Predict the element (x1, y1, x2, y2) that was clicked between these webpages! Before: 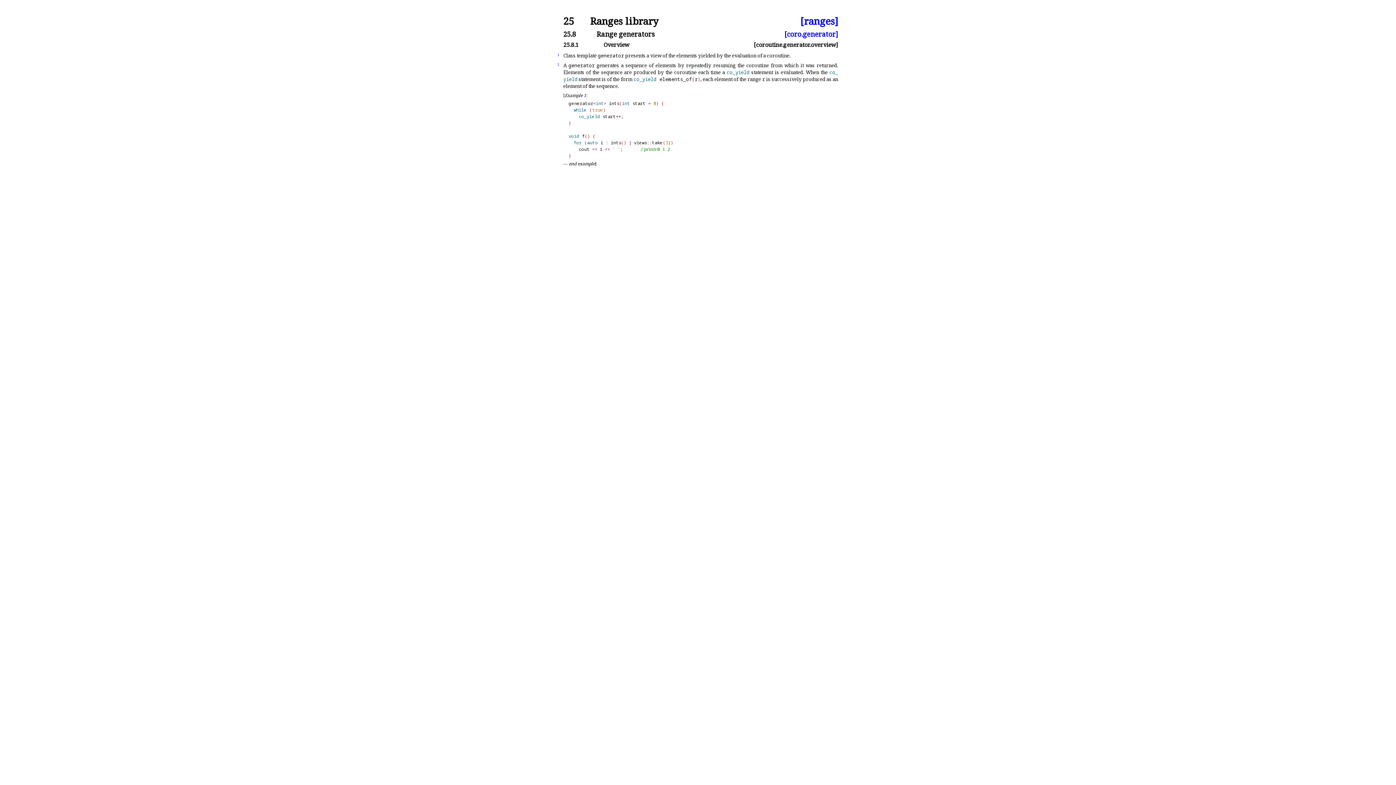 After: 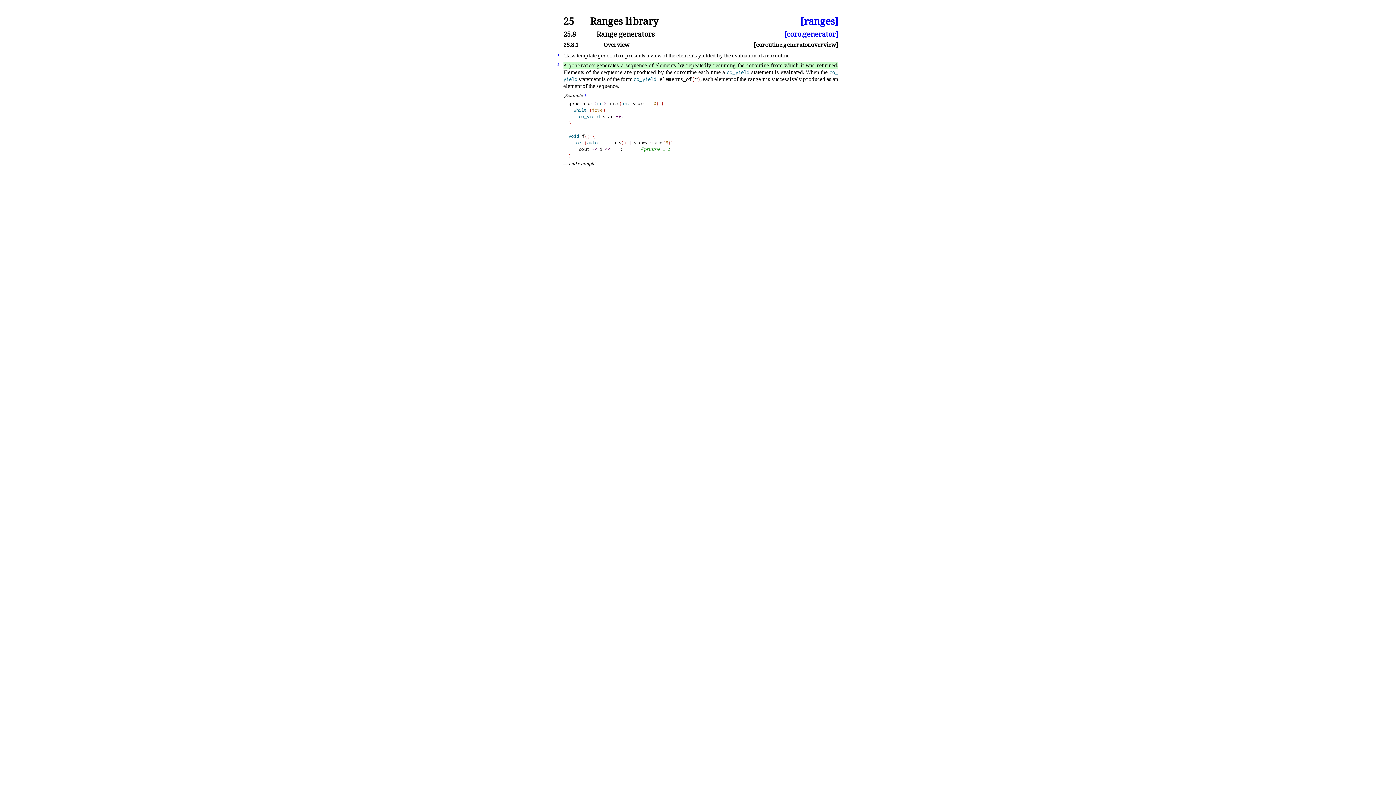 Action: bbox: (837, 62, 838, 68) label: .